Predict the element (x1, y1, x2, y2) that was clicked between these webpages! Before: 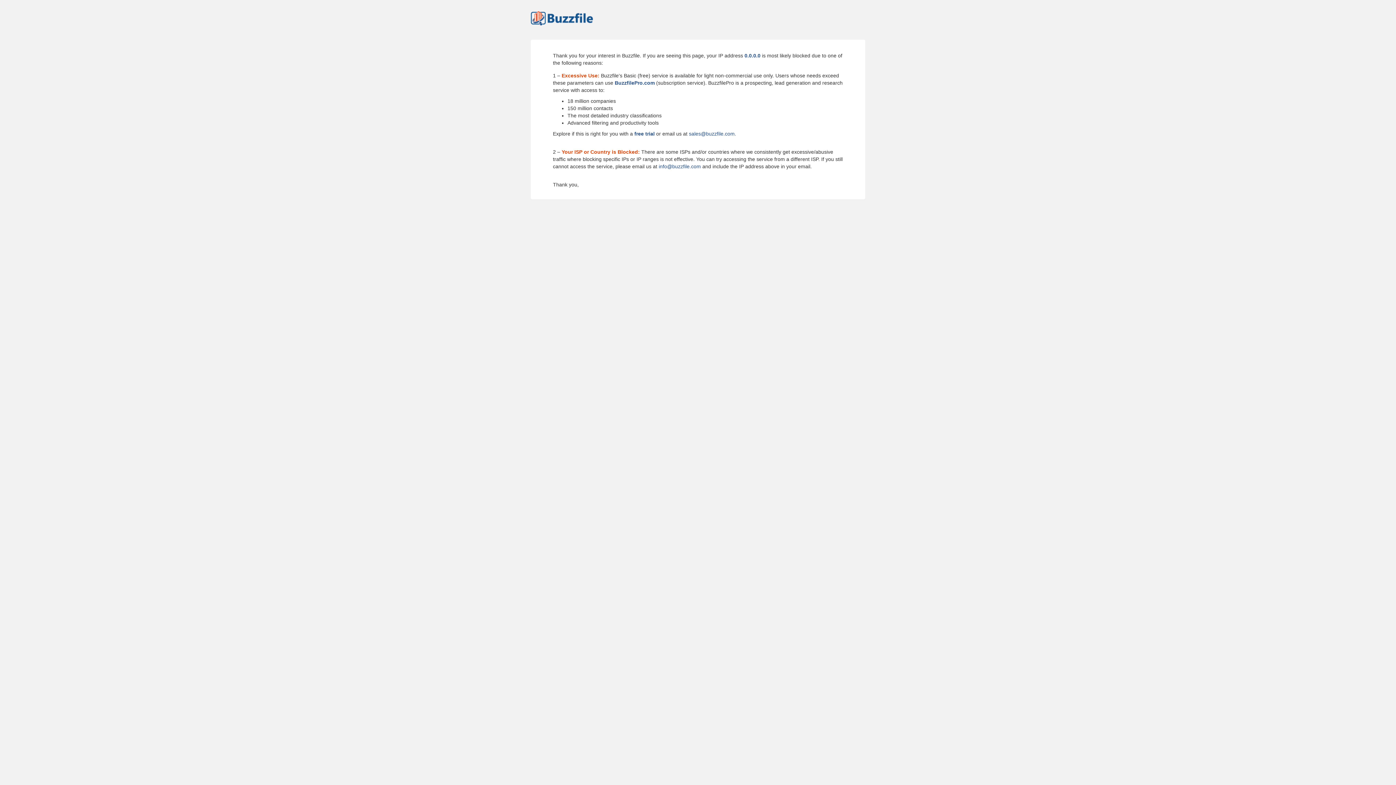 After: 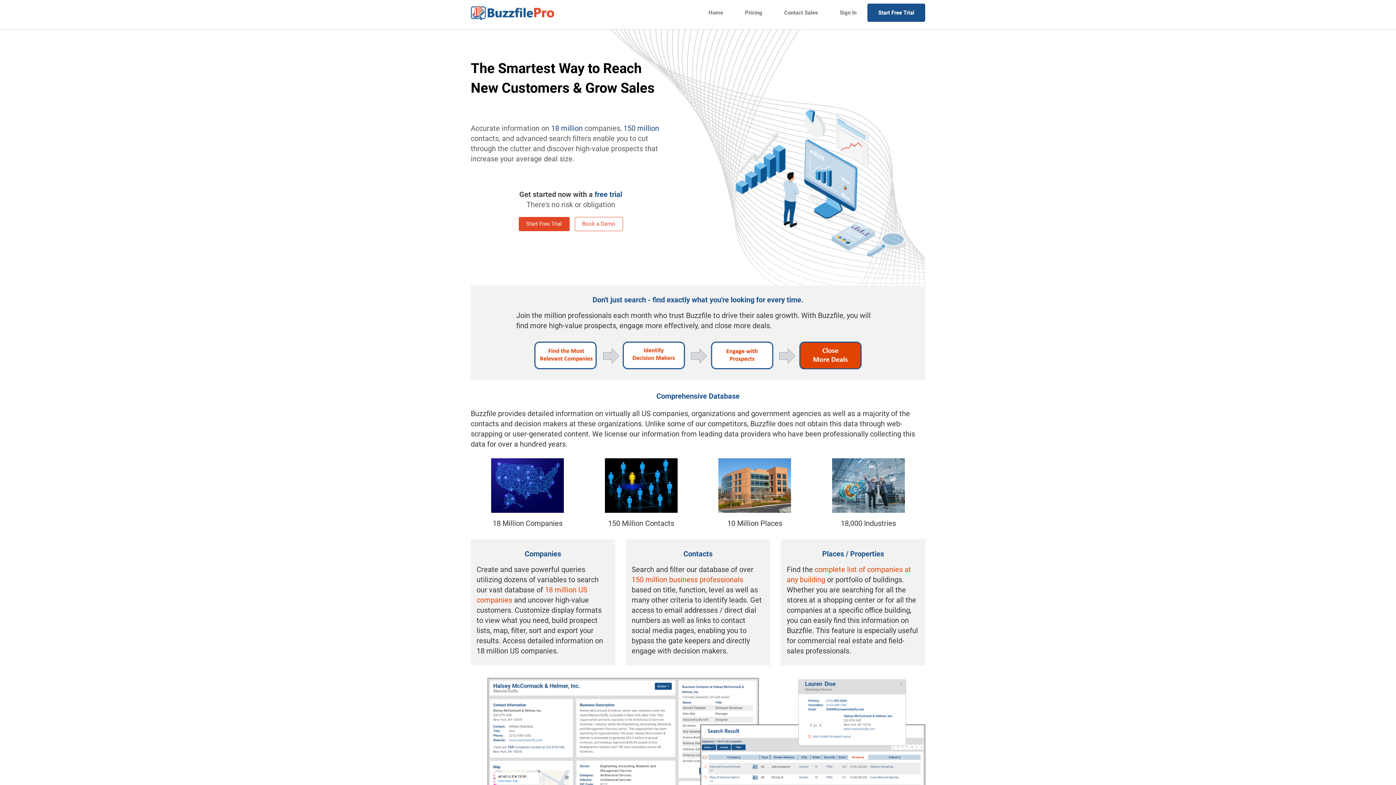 Action: label: BuzzfilePro.com bbox: (614, 80, 654, 85)